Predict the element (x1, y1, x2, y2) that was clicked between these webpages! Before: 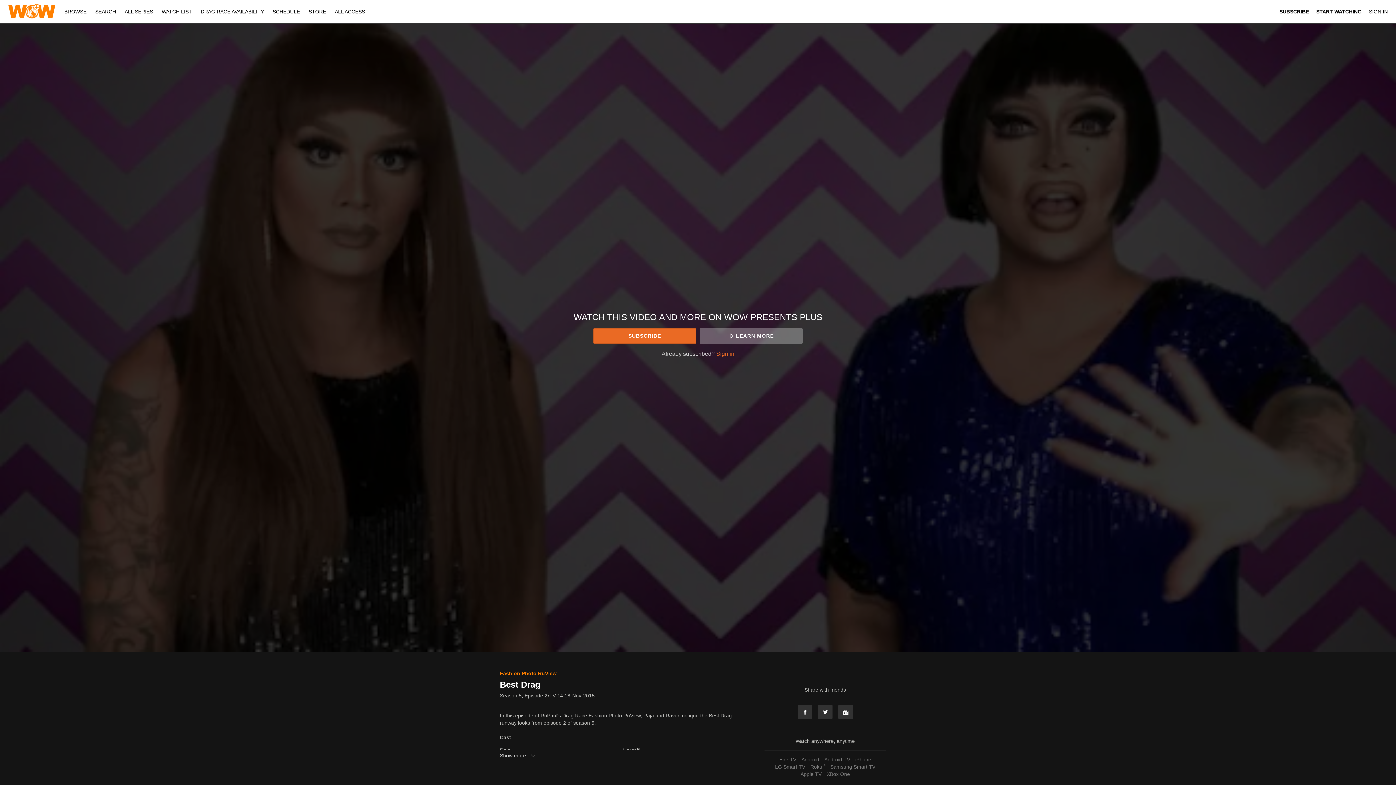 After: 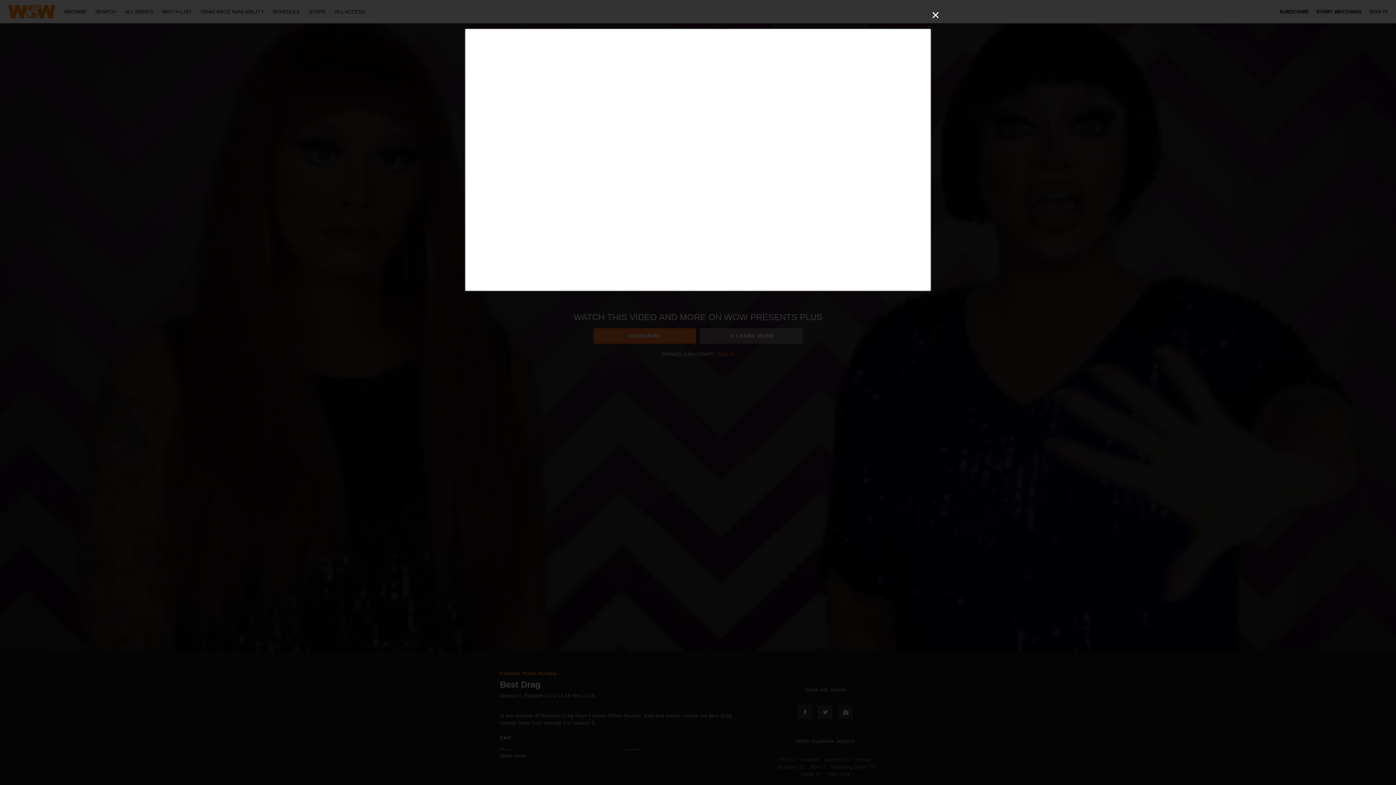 Action: label: LEARN MORE bbox: (699, 328, 802, 343)